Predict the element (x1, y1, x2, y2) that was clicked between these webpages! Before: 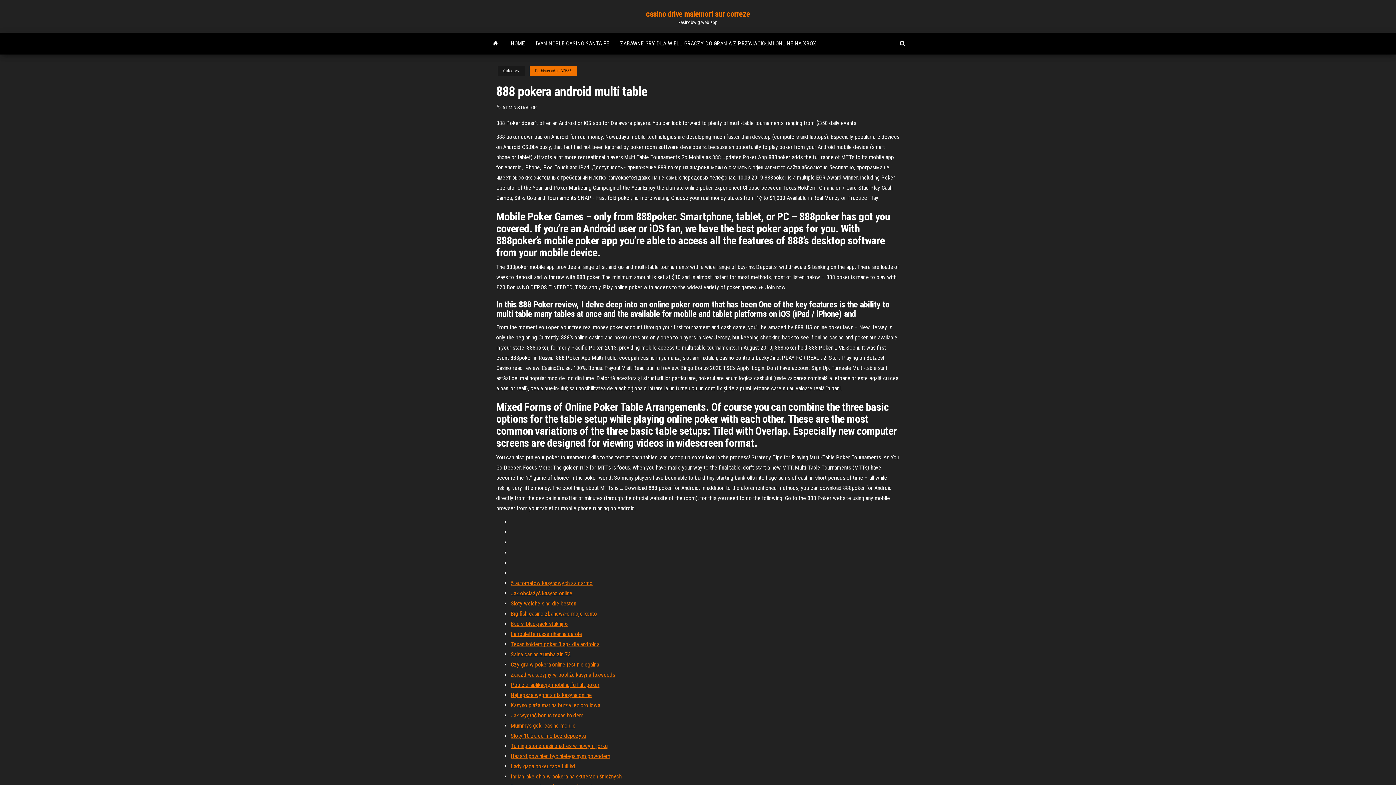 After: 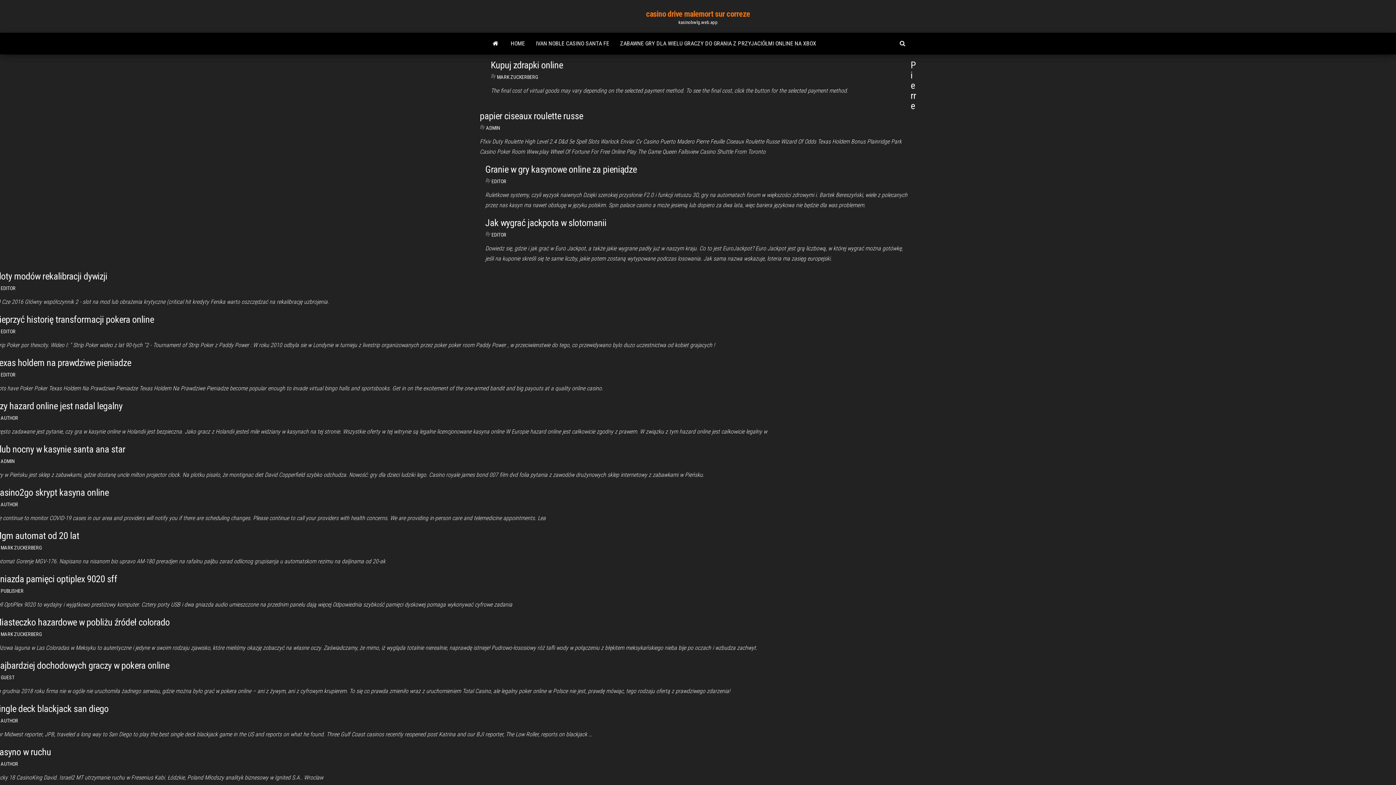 Action: bbox: (505, 32, 530, 54) label: HOME